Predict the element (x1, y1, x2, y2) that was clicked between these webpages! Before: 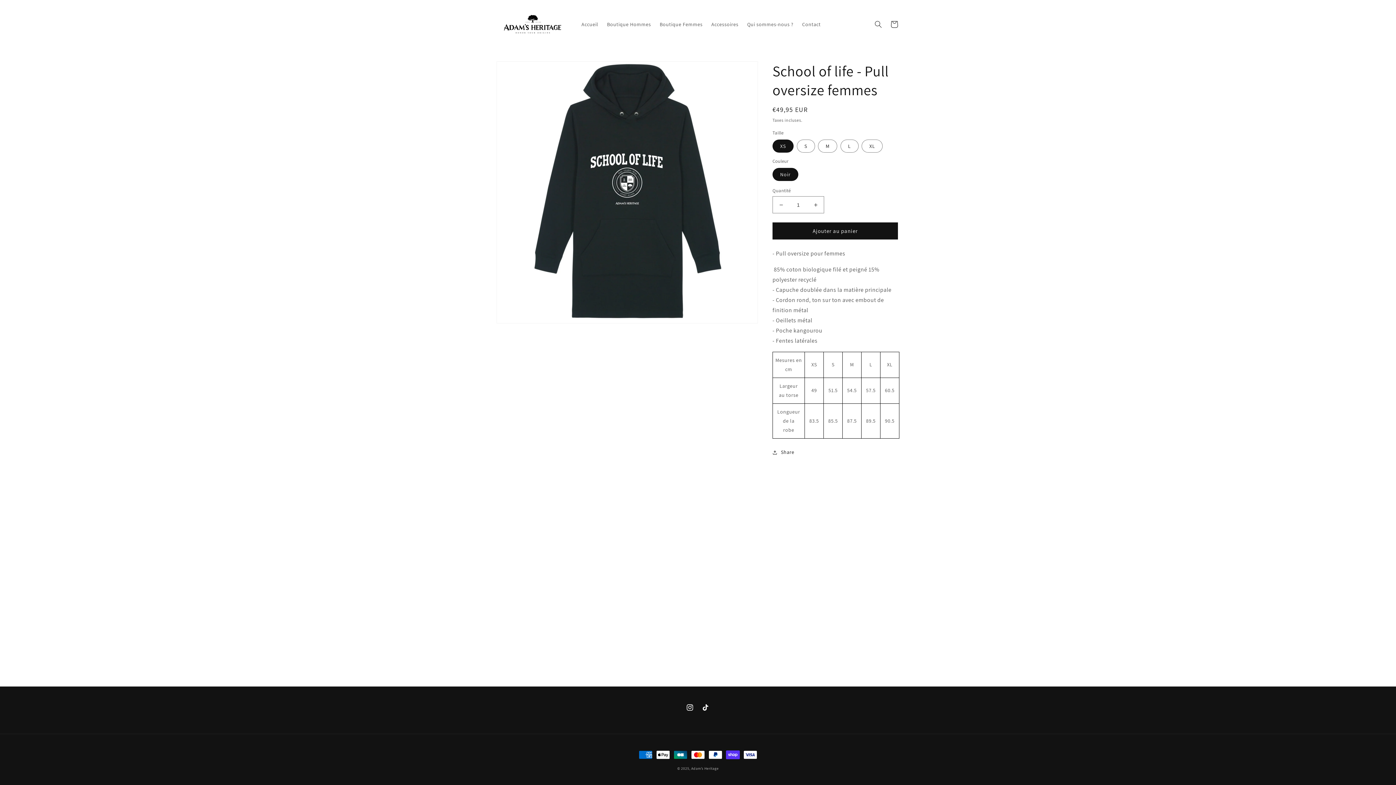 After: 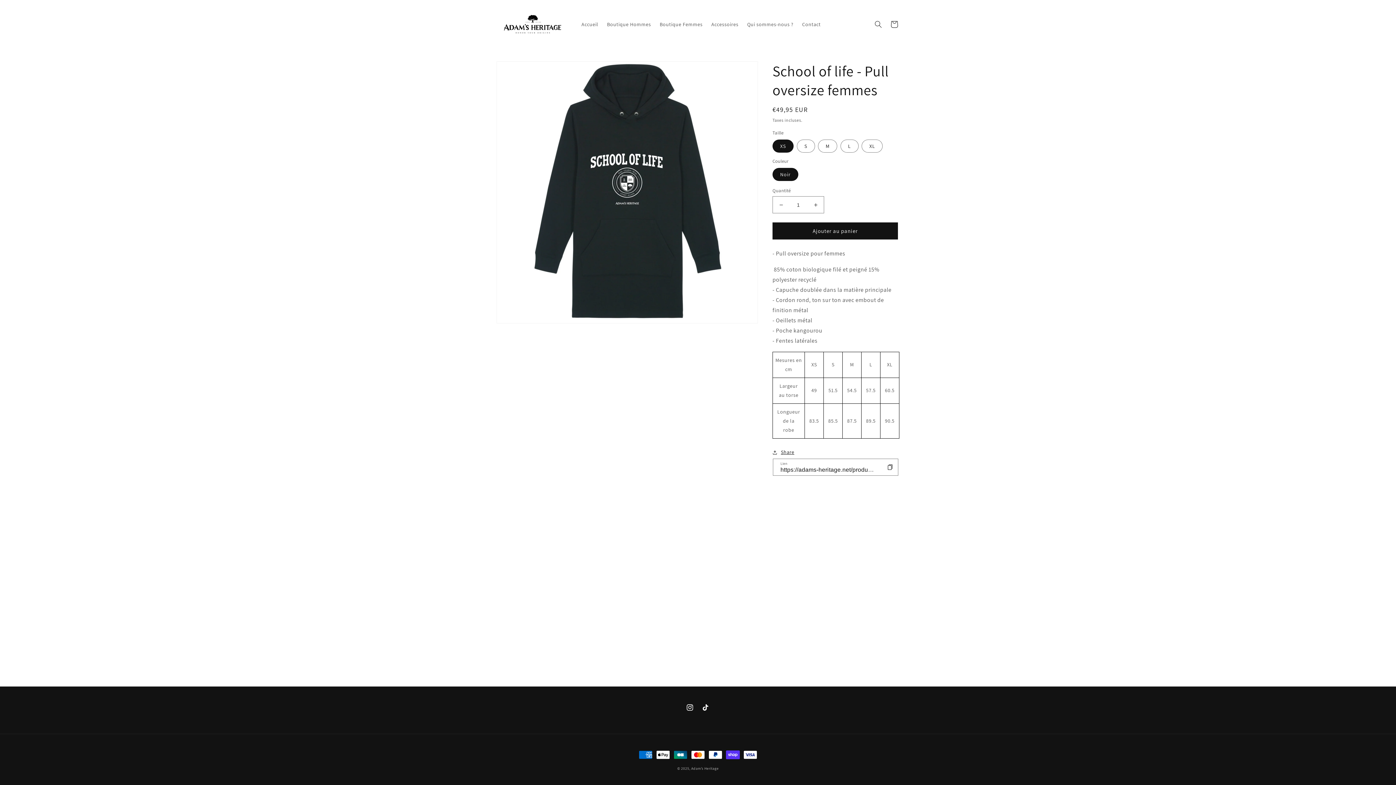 Action: label: Share bbox: (772, 448, 794, 457)